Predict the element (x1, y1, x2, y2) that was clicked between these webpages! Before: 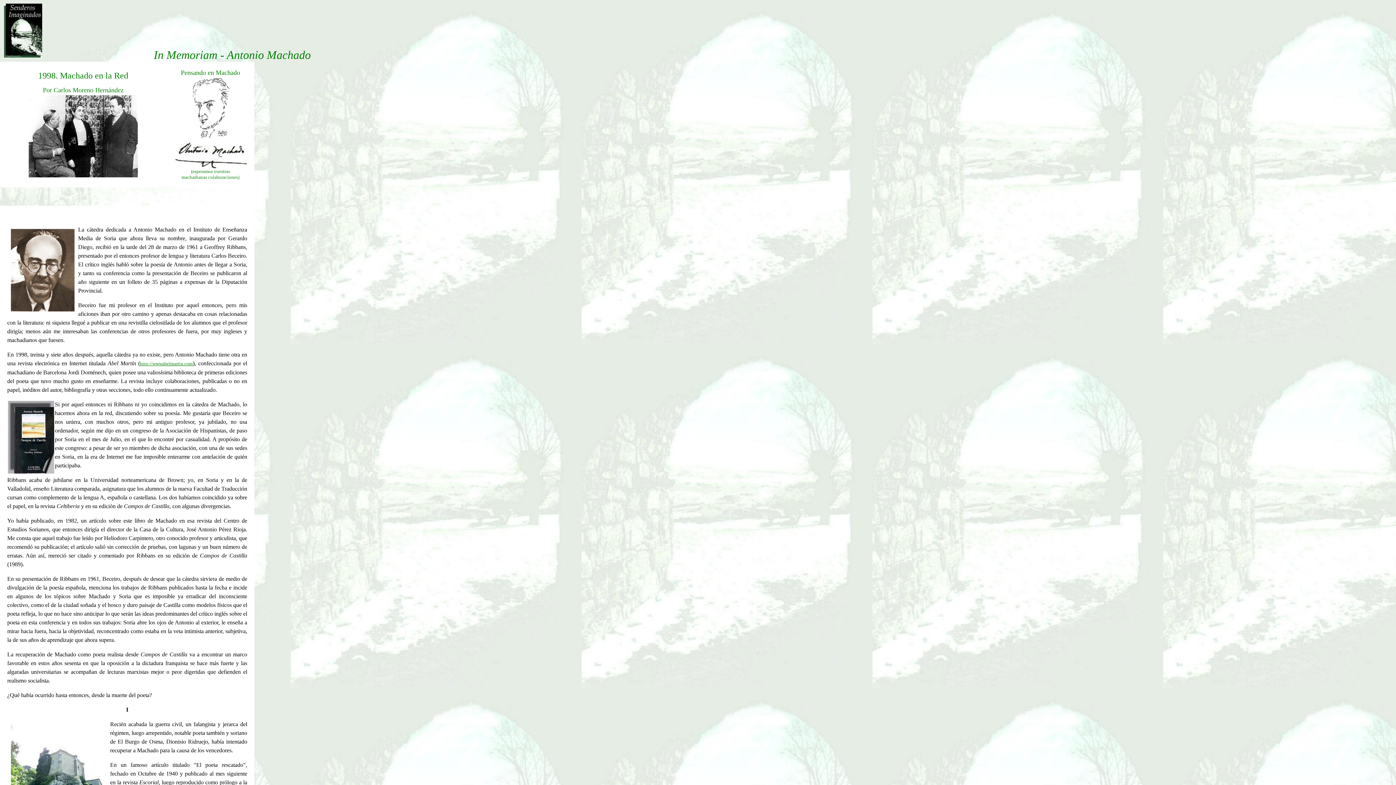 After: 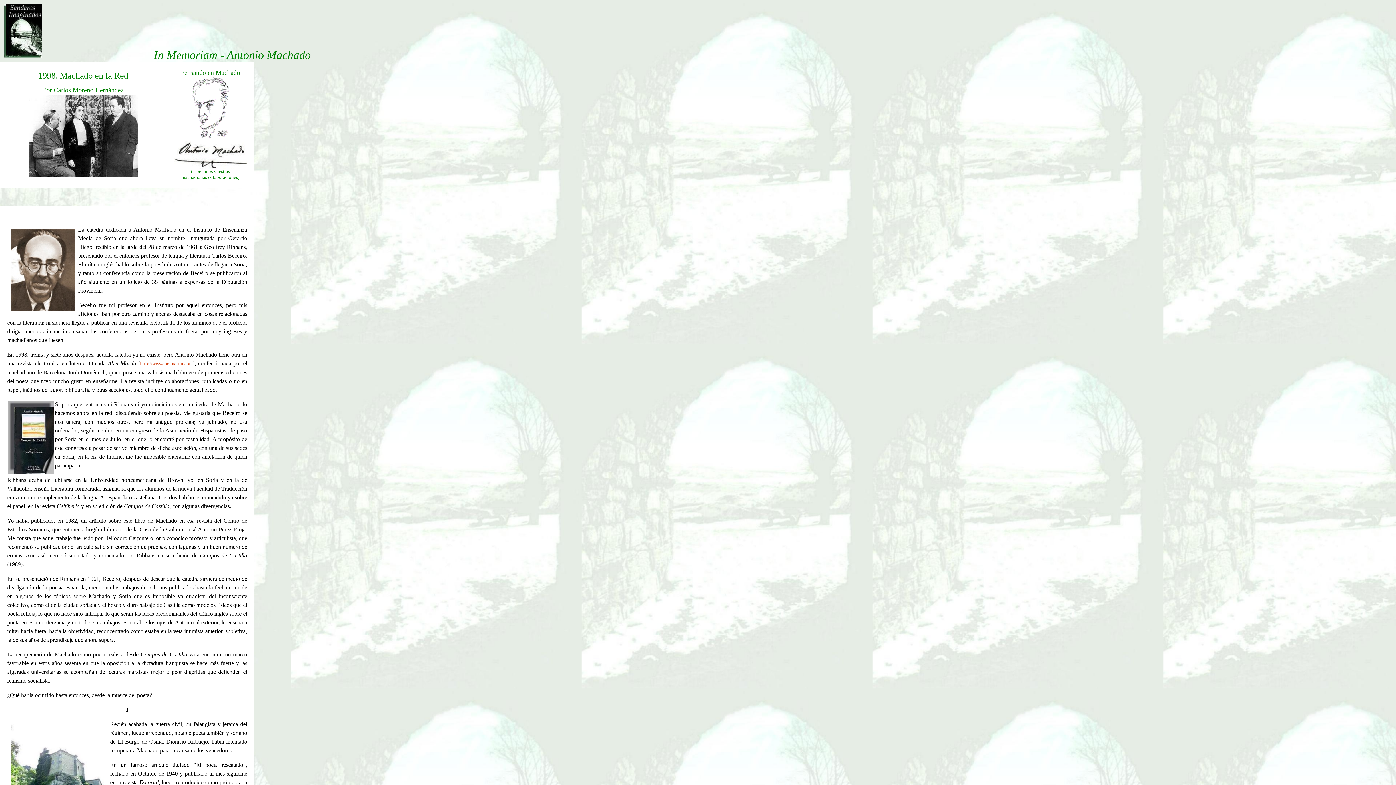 Action: label: http://wwwabelmartin.com bbox: (140, 360, 192, 366)